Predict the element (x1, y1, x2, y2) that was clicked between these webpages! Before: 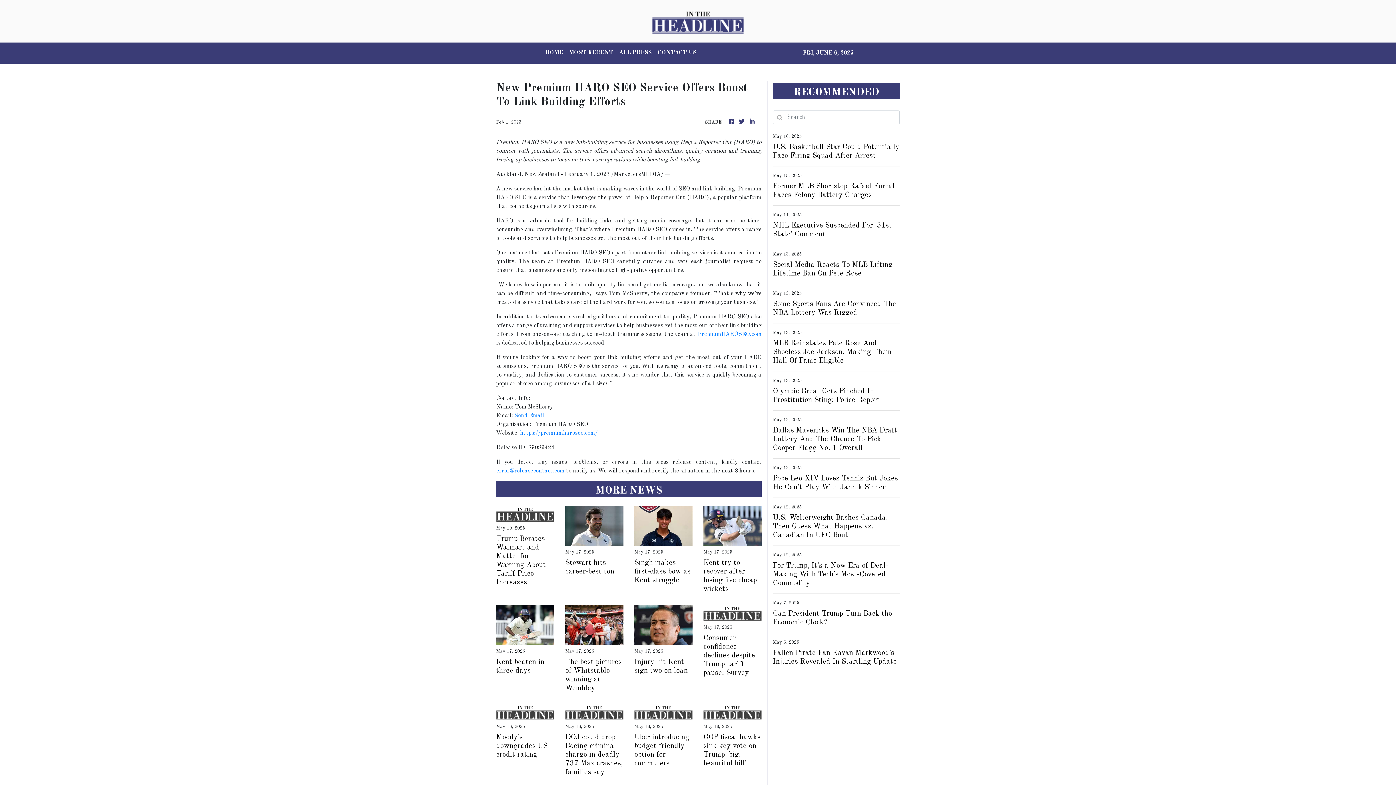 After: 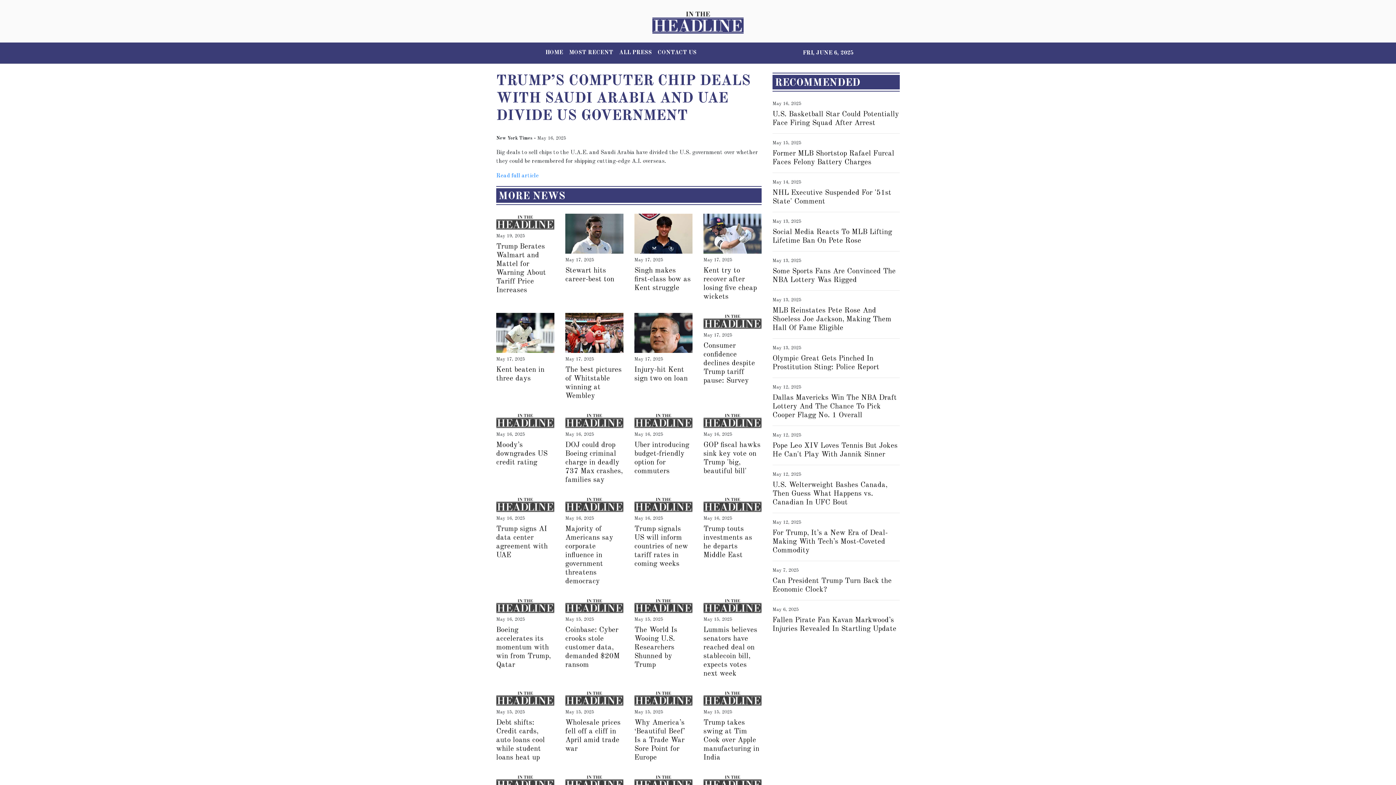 Action: bbox: (634, 754, 692, 807) label: Trump’s Computer Chip Deals With Saudi Arabia and UAE Divide US Government